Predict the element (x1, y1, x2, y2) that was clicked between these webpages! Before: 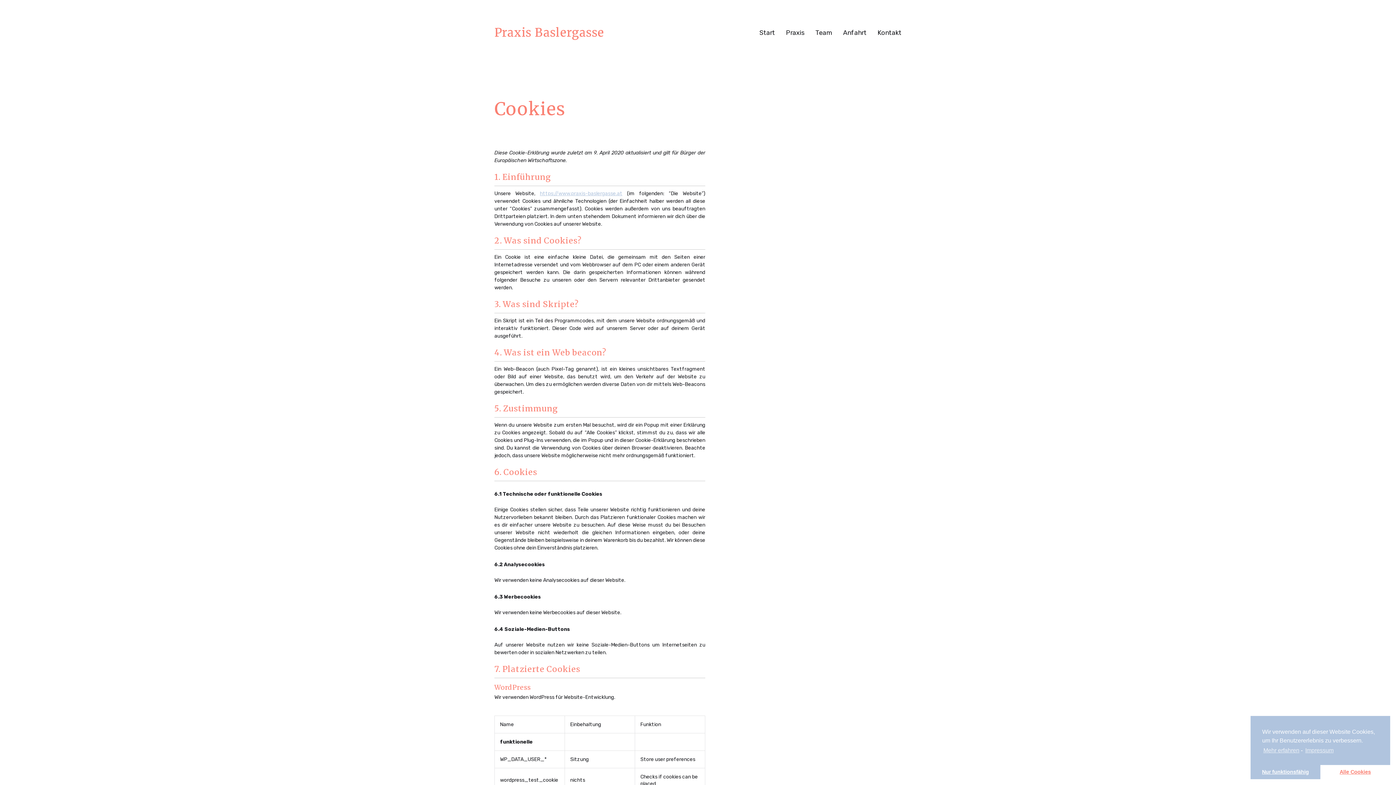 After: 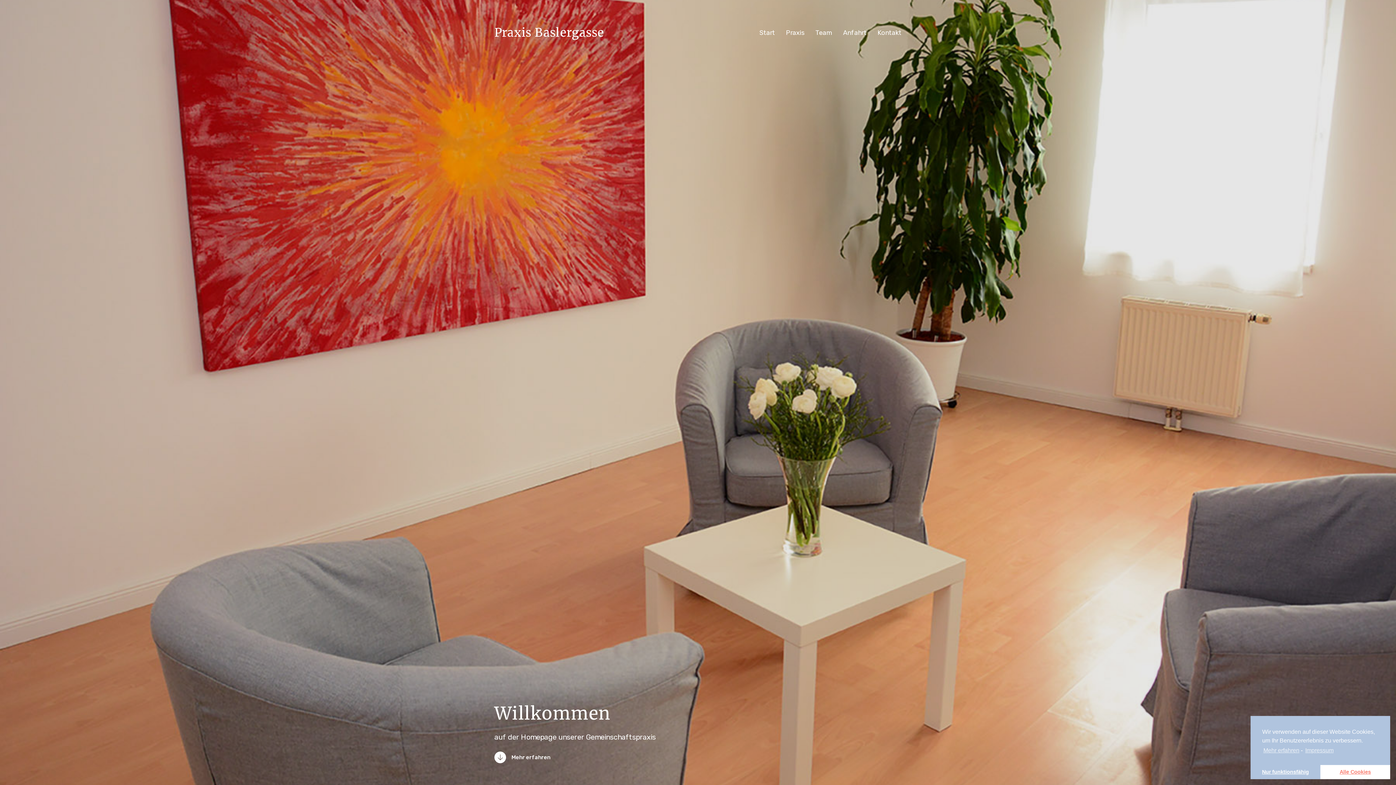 Action: bbox: (540, 190, 622, 196) label: https://www.praxis-baslergasse.at